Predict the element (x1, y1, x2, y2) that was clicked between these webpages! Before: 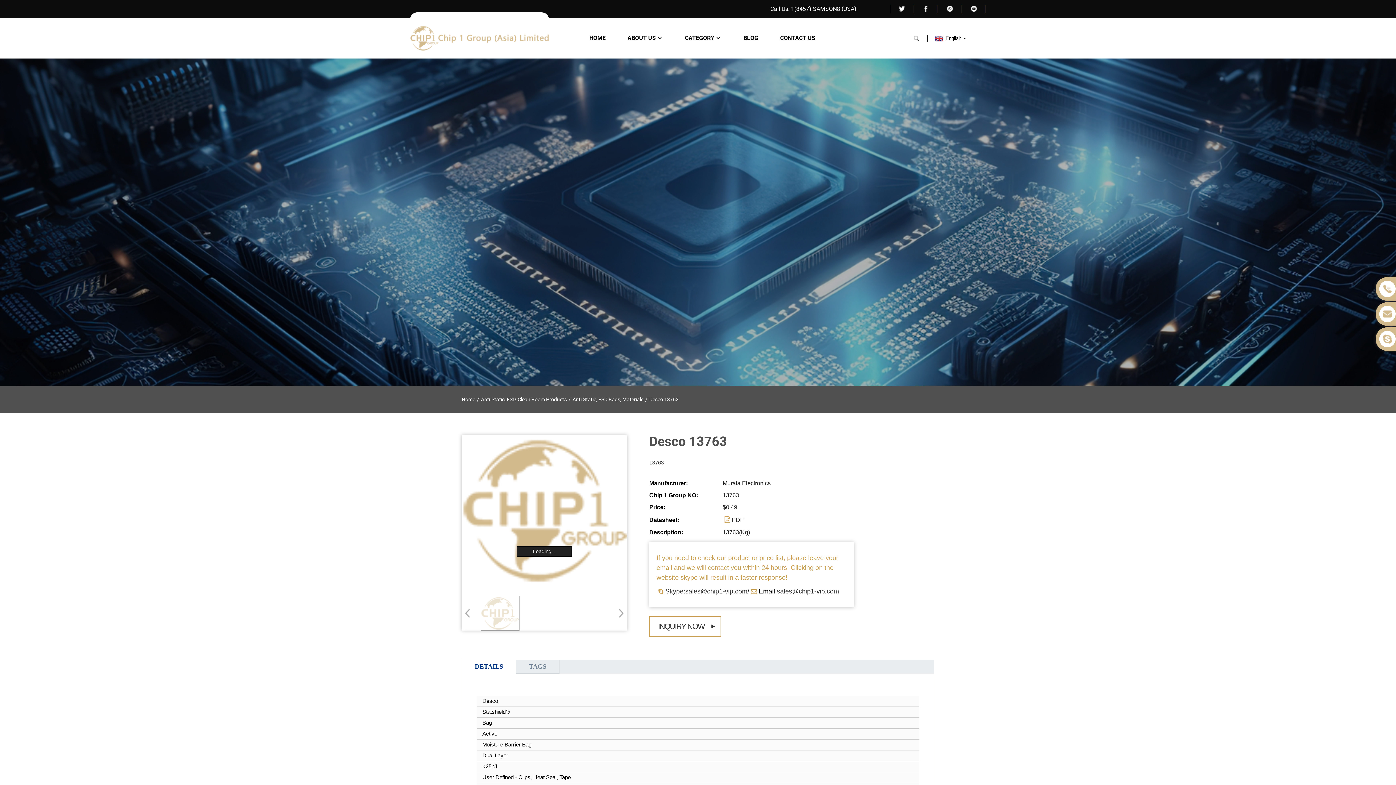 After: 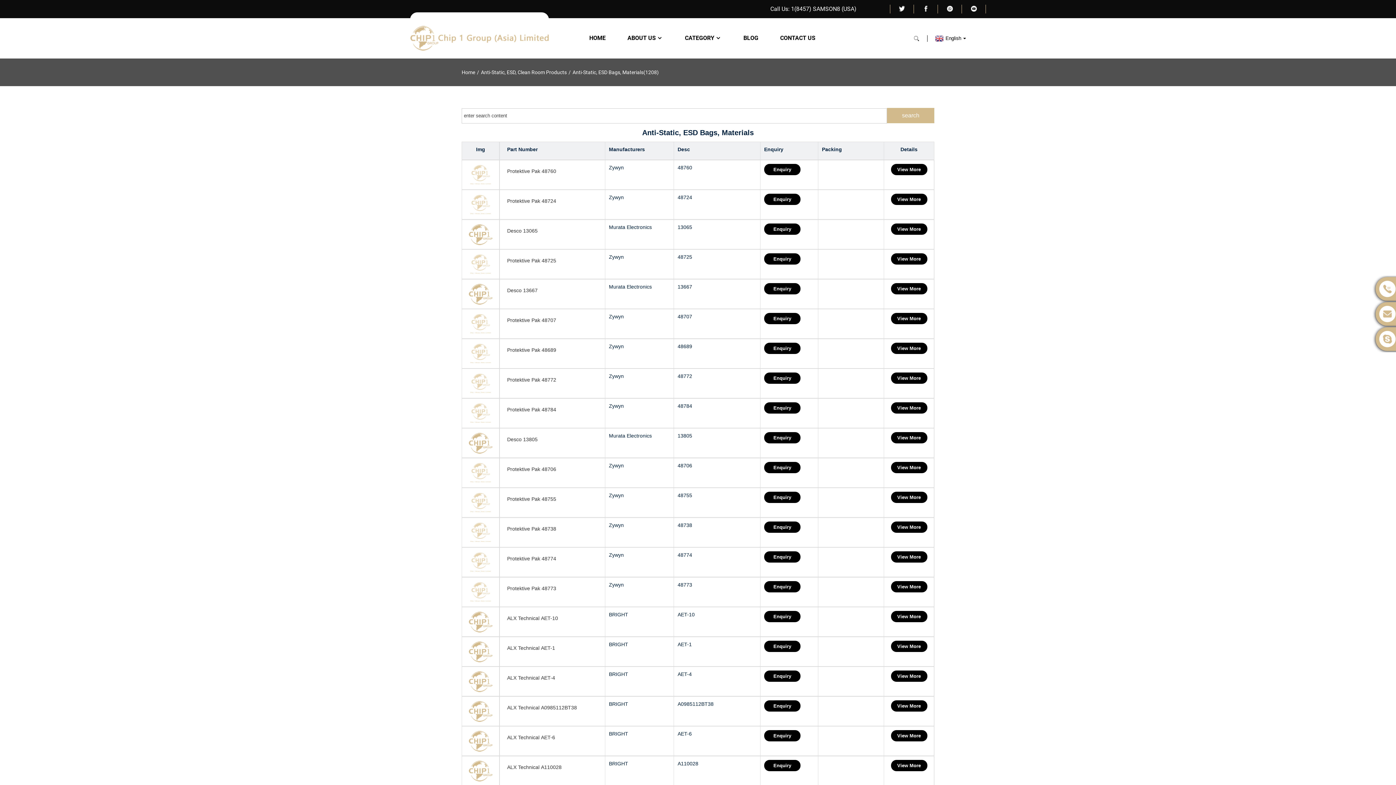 Action: label: Anti-Static, ESD Bags, Materials bbox: (572, 396, 643, 402)